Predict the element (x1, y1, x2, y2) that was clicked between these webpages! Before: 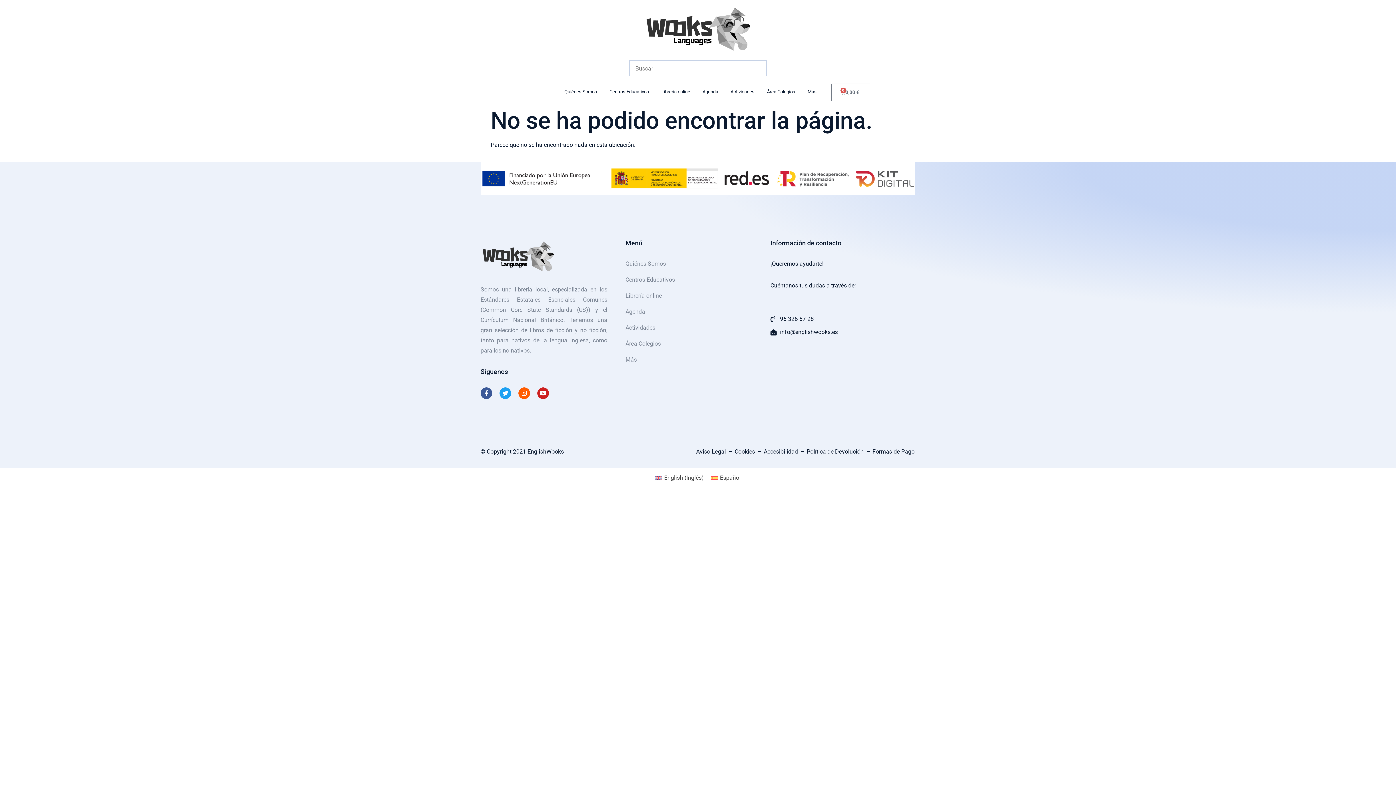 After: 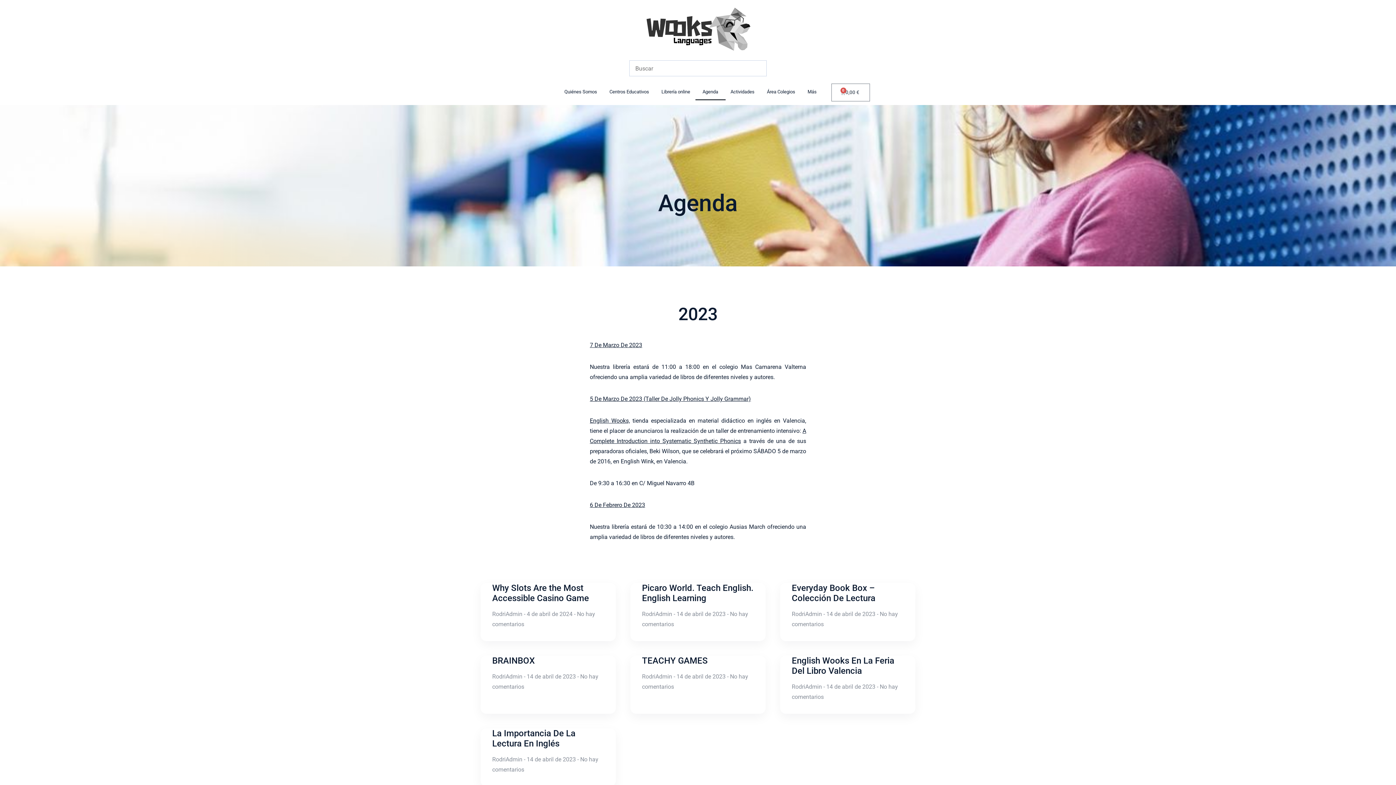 Action: label: Agenda bbox: (695, 83, 725, 100)